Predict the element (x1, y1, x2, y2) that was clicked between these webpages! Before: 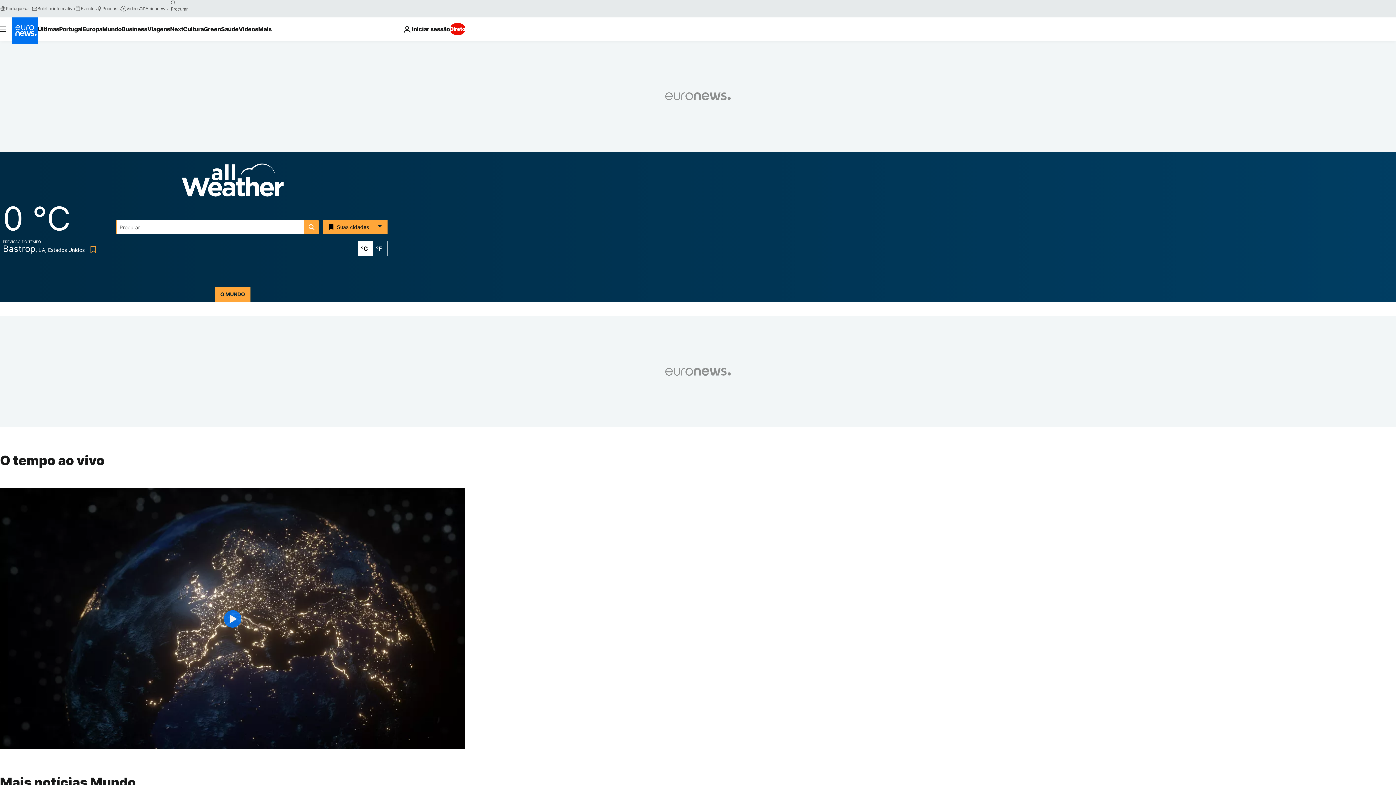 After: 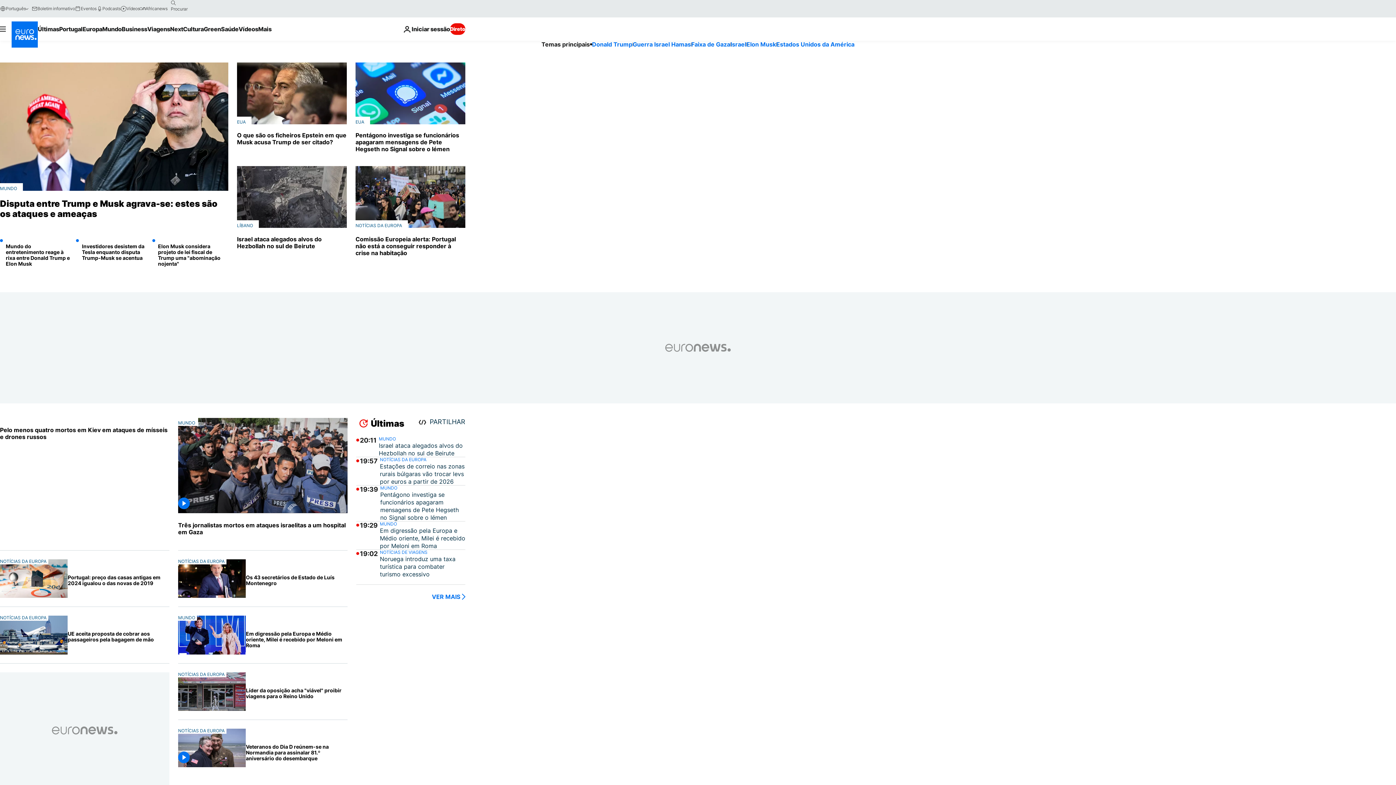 Action: bbox: (11, 17, 37, 43) label: Vá para a Página Inicial